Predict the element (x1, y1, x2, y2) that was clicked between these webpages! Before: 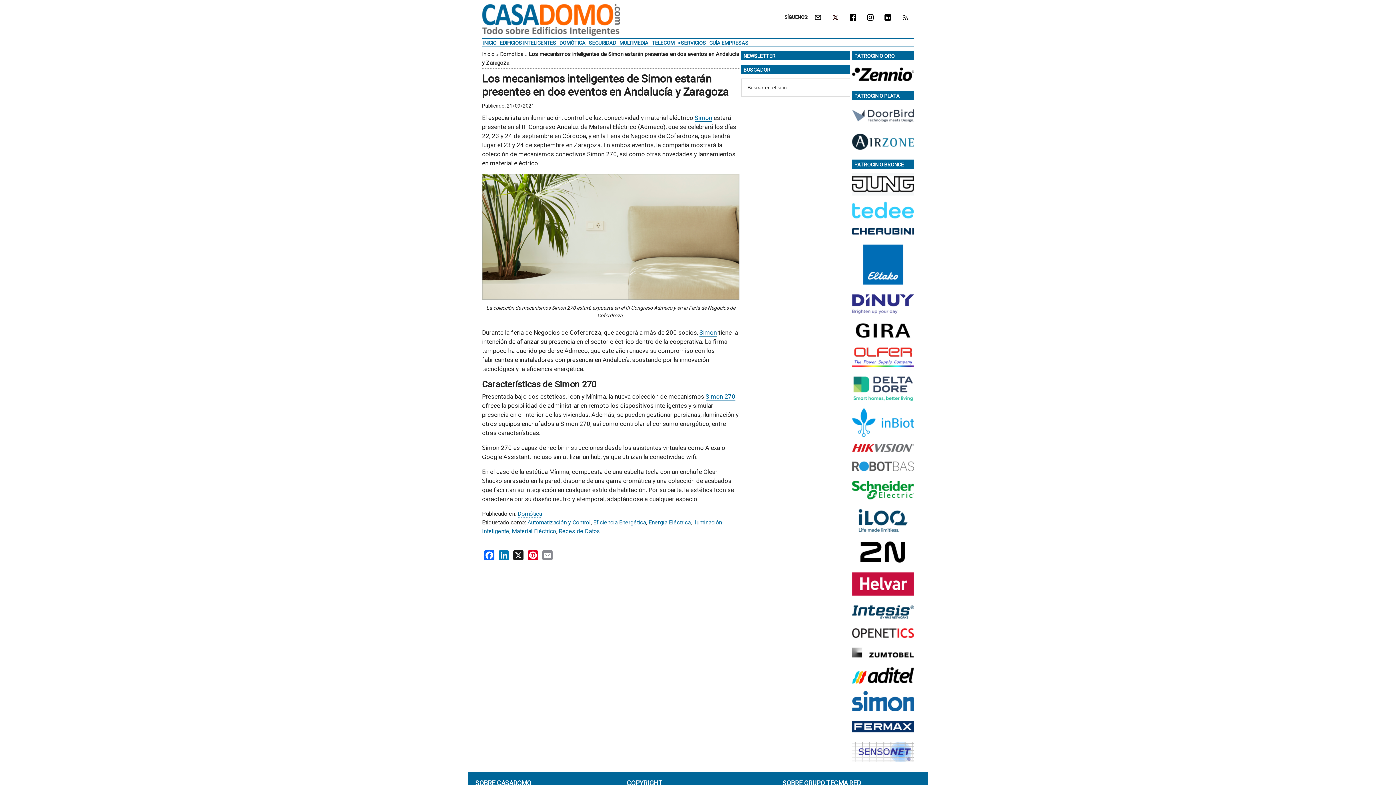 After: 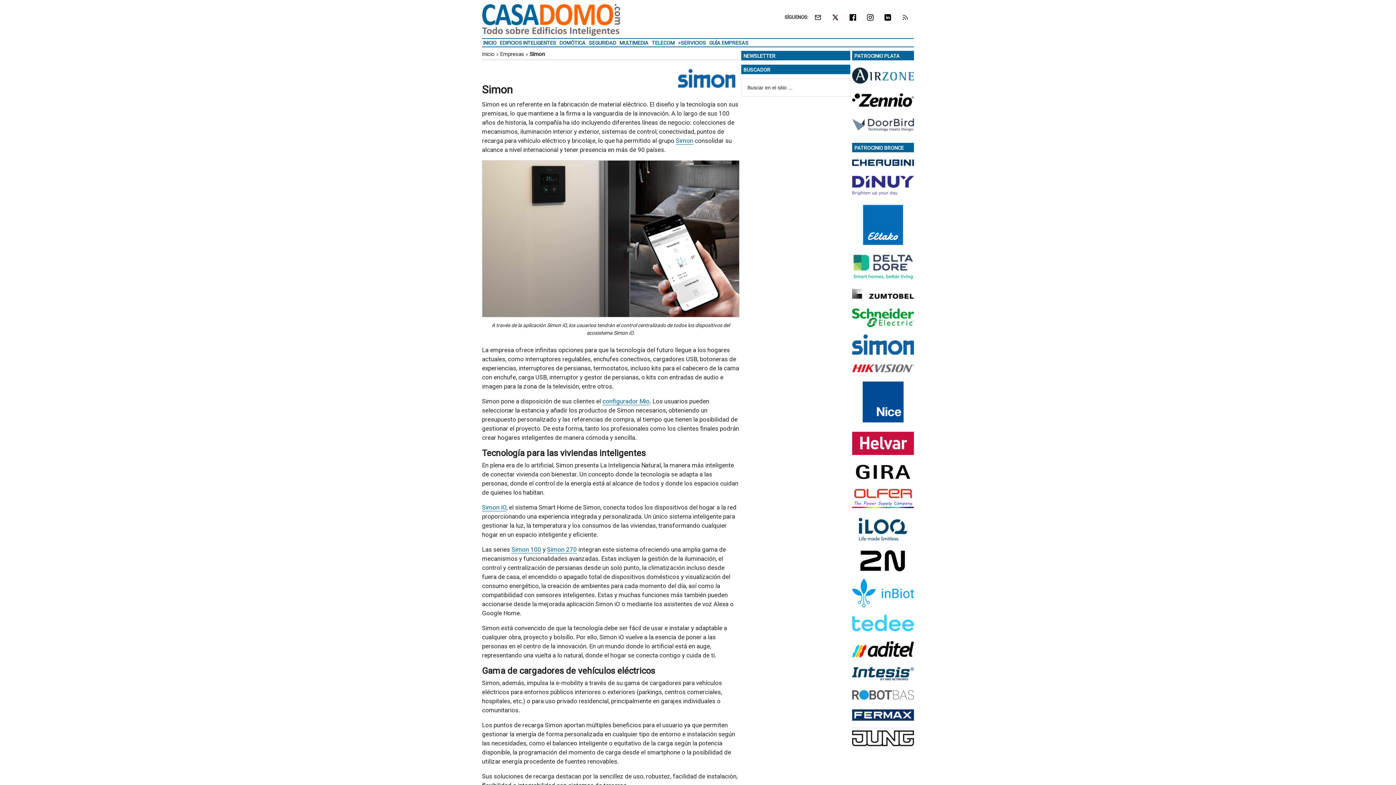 Action: bbox: (699, 329, 717, 336) label: Simon